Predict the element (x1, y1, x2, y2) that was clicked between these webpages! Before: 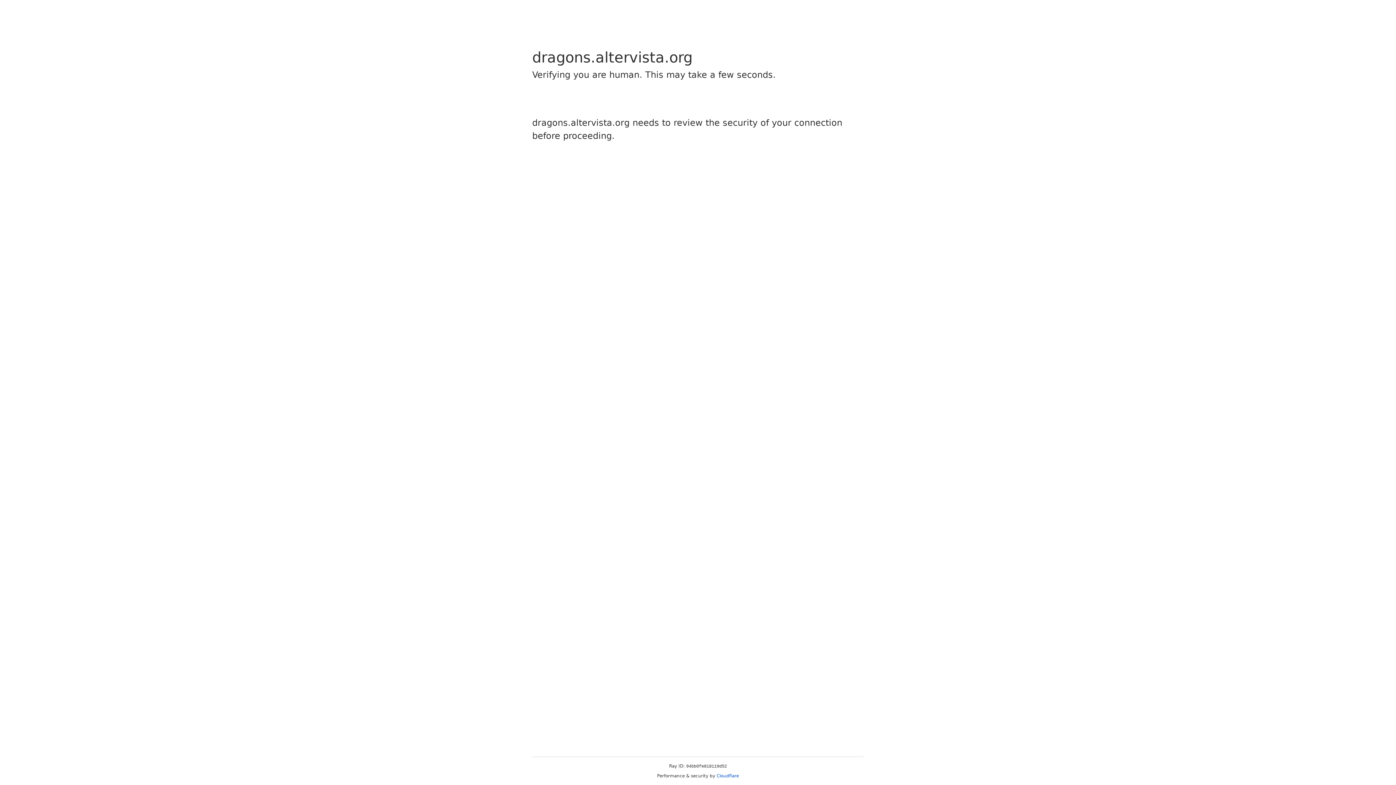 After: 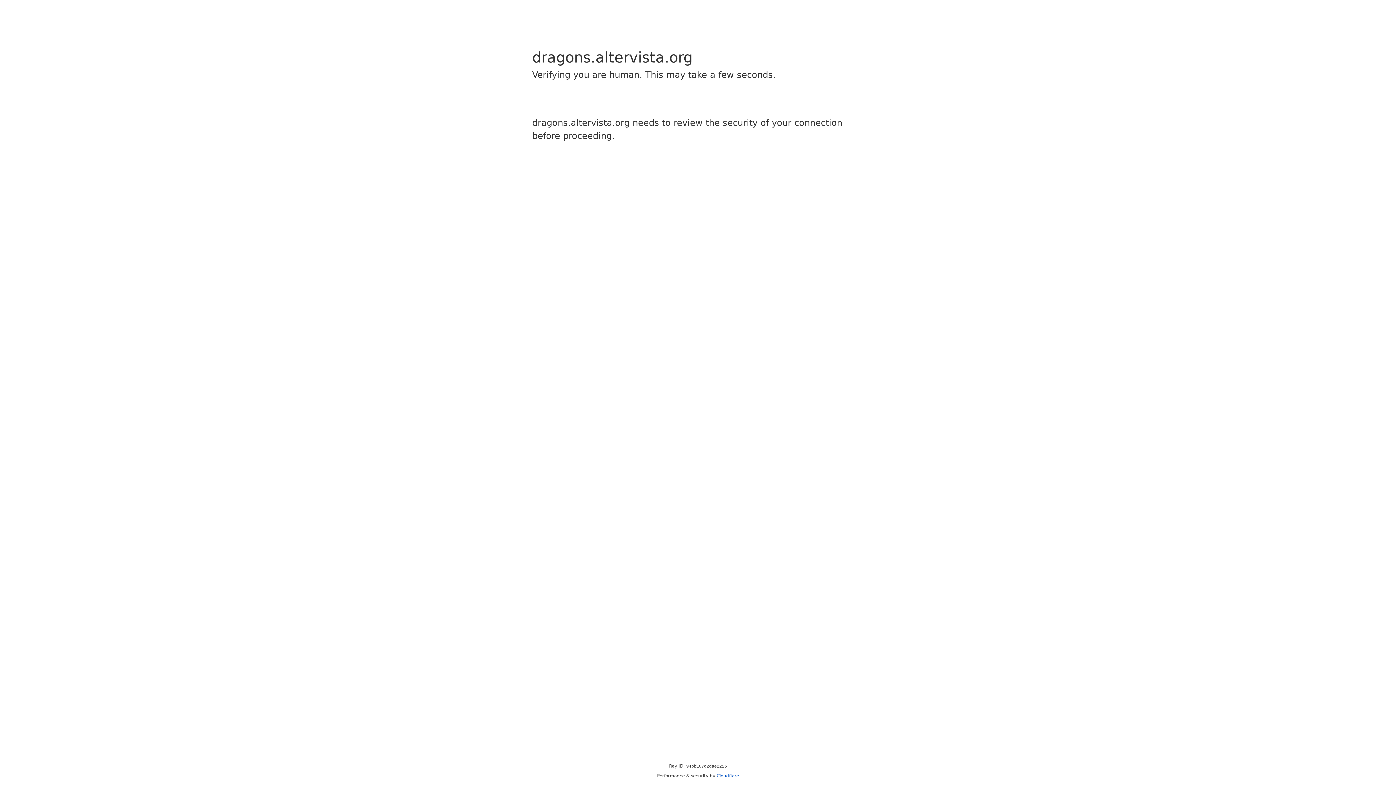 Action: bbox: (716, 773, 739, 778) label: Cloudflare